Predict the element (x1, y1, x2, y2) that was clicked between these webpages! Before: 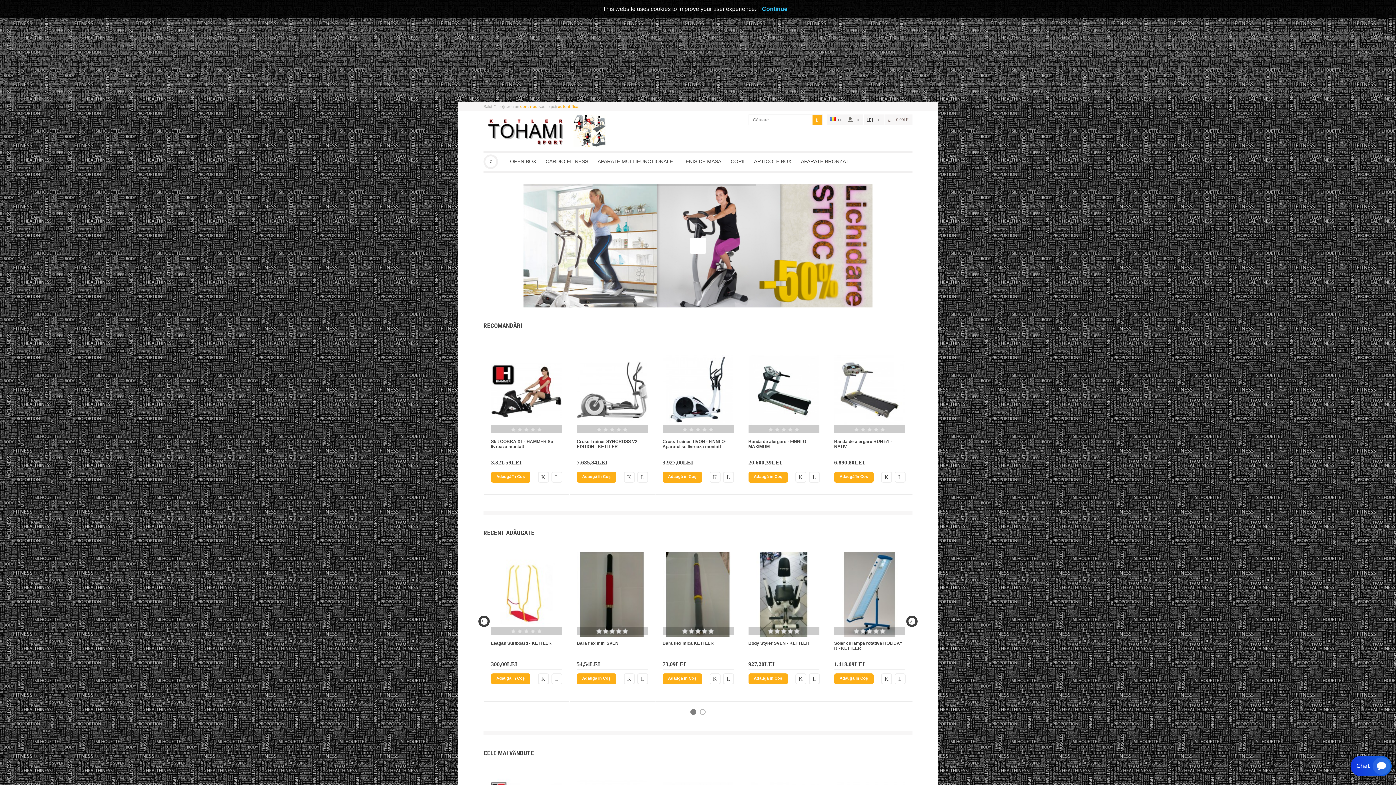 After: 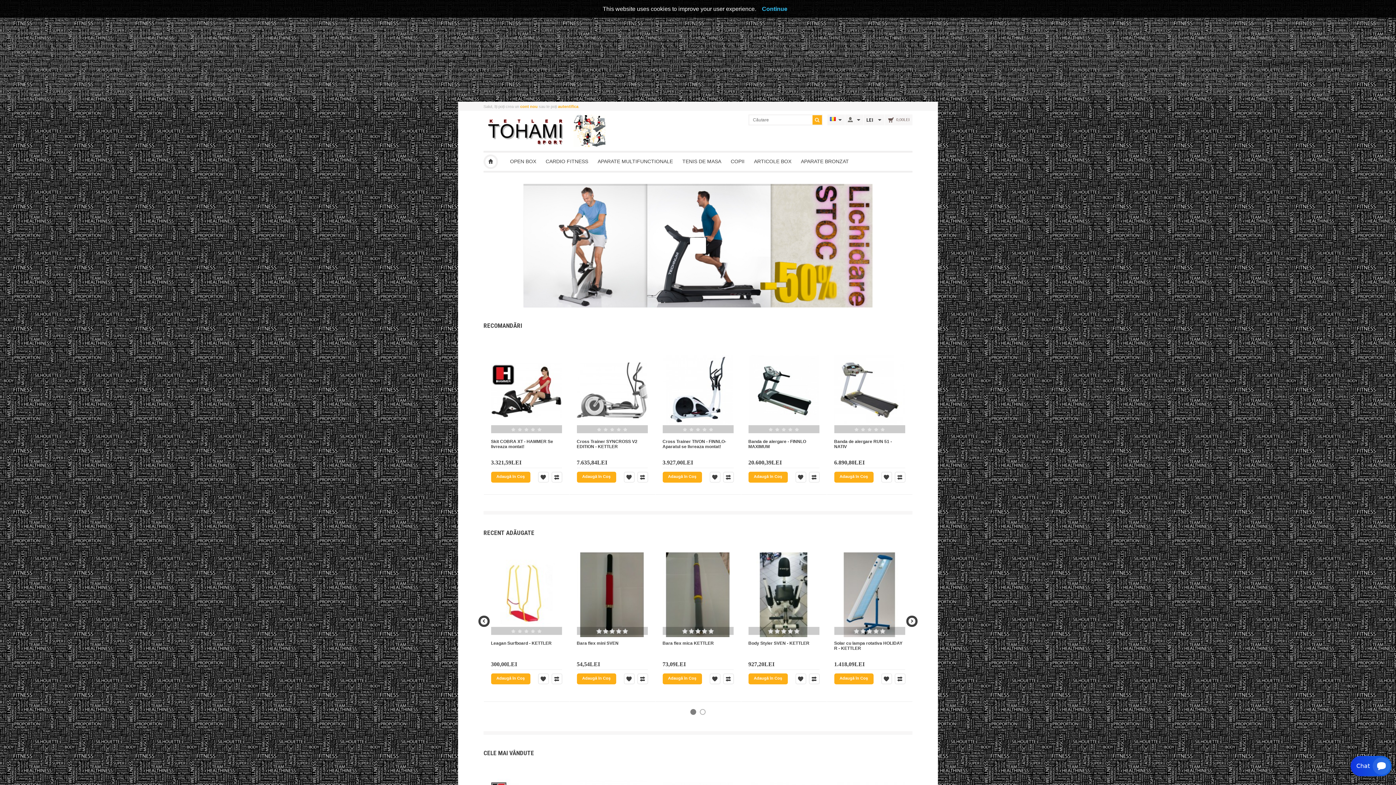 Action: bbox: (491, 552, 561, 637)